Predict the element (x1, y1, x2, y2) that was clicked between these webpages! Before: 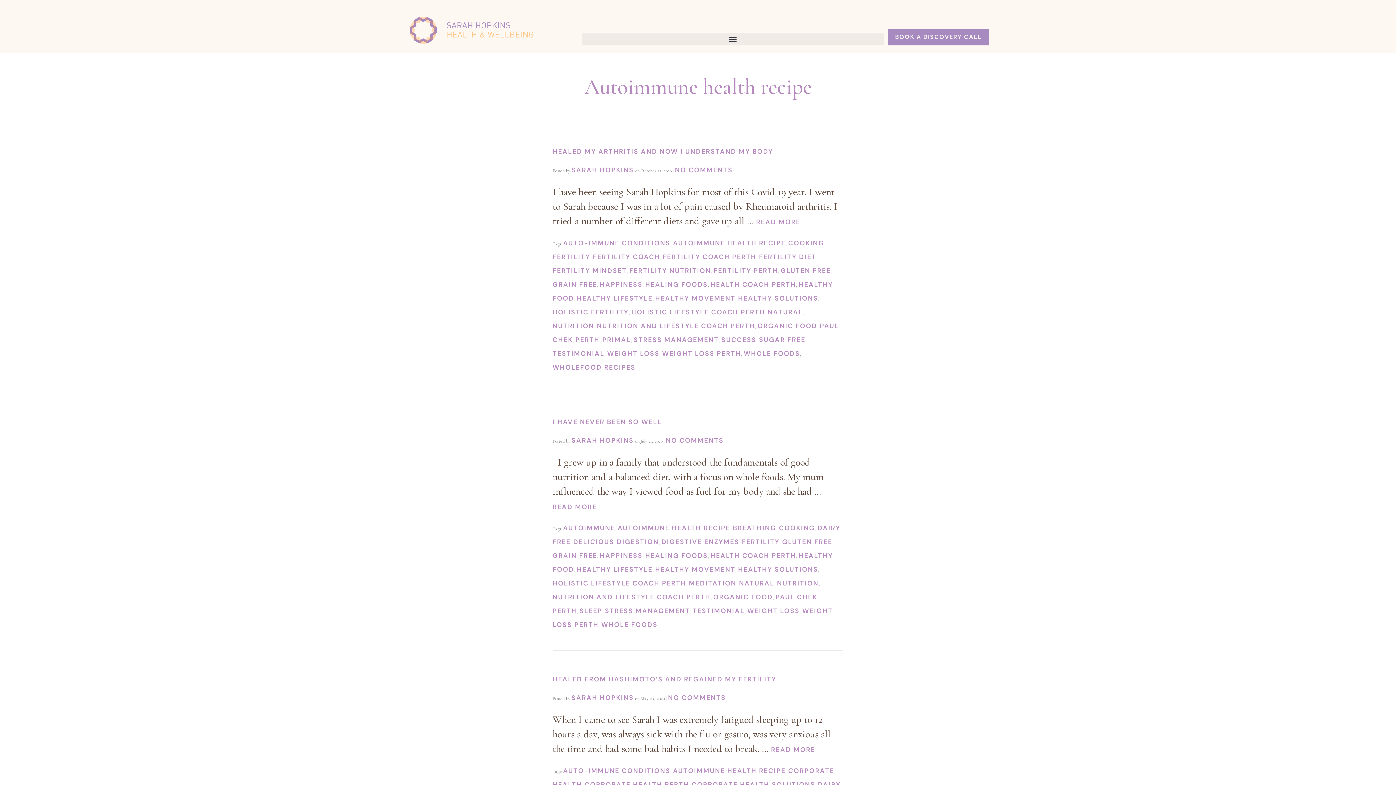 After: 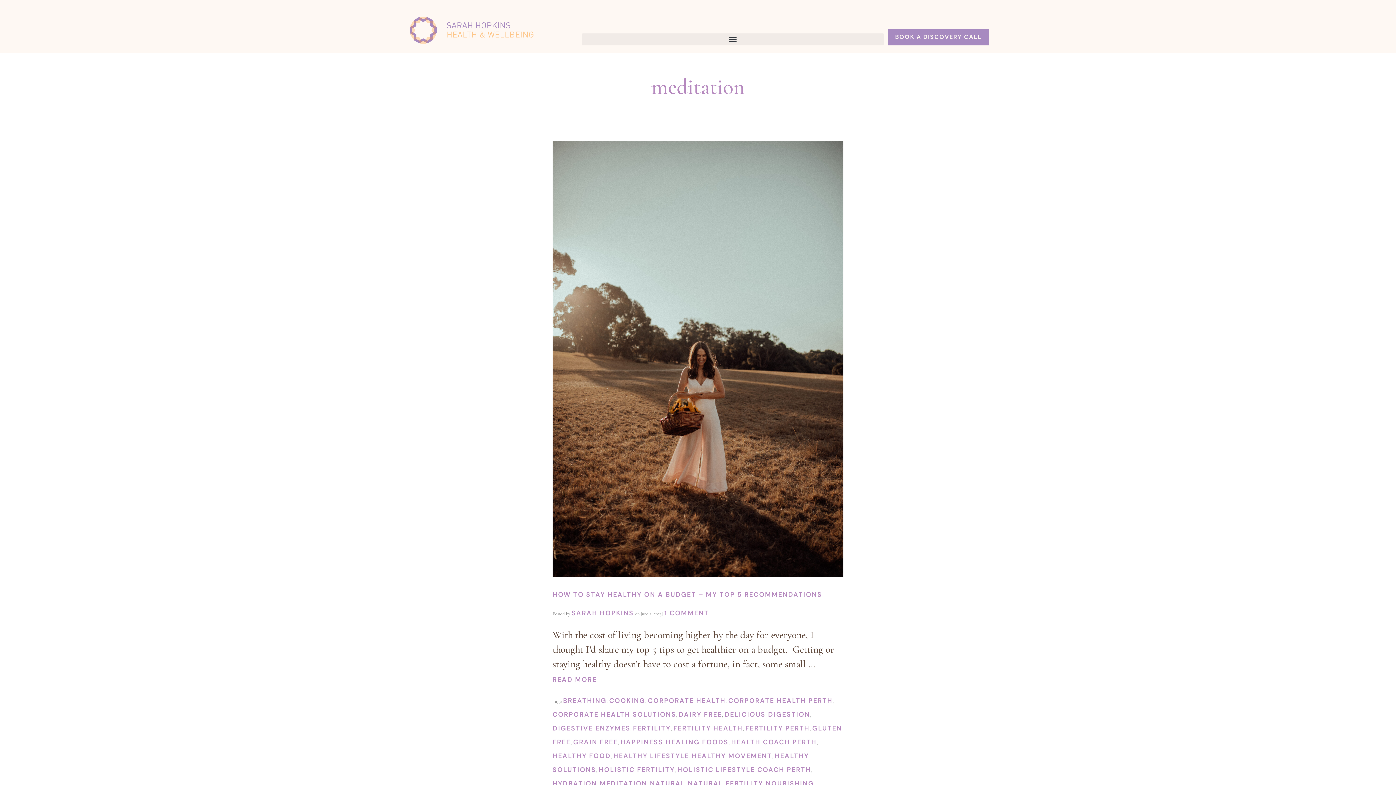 Action: bbox: (689, 579, 736, 587) label: MEDITATION